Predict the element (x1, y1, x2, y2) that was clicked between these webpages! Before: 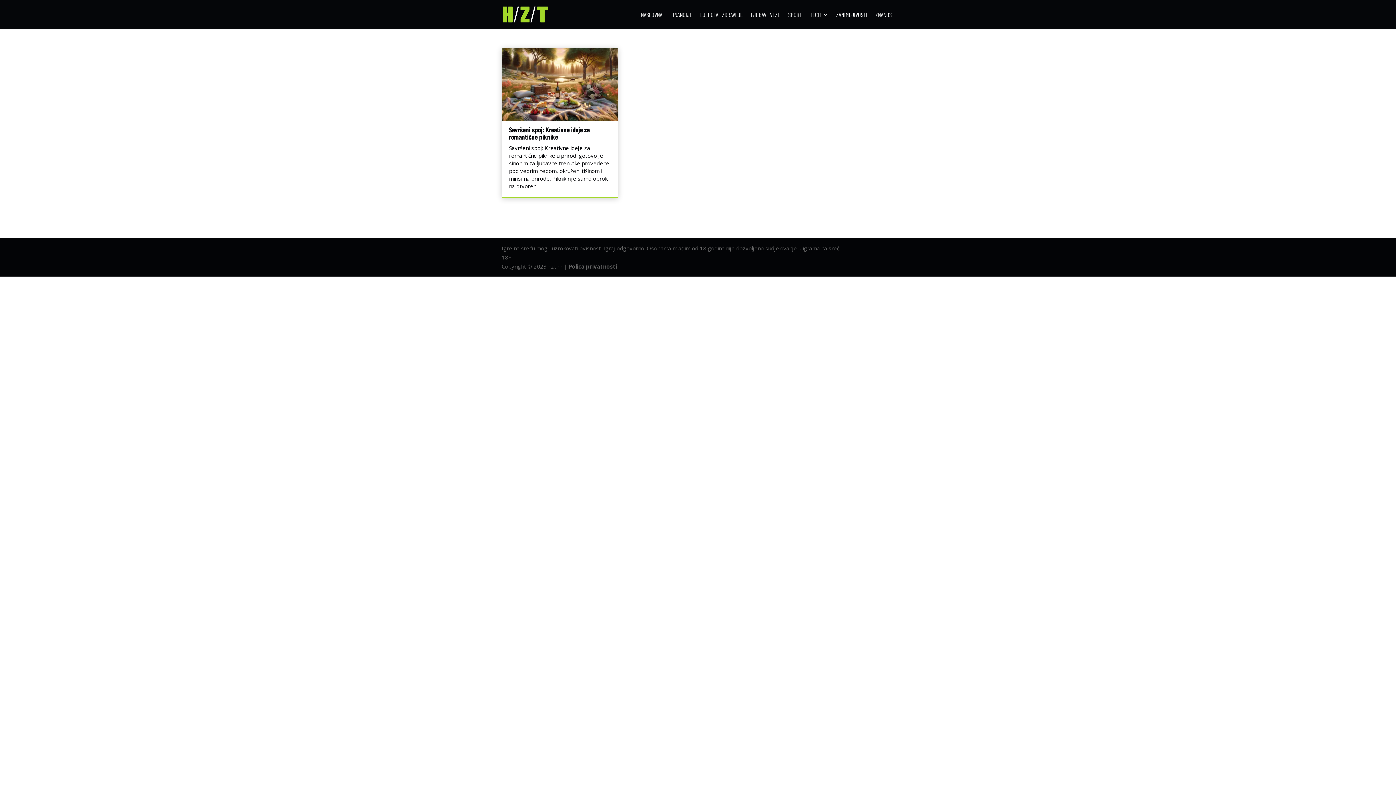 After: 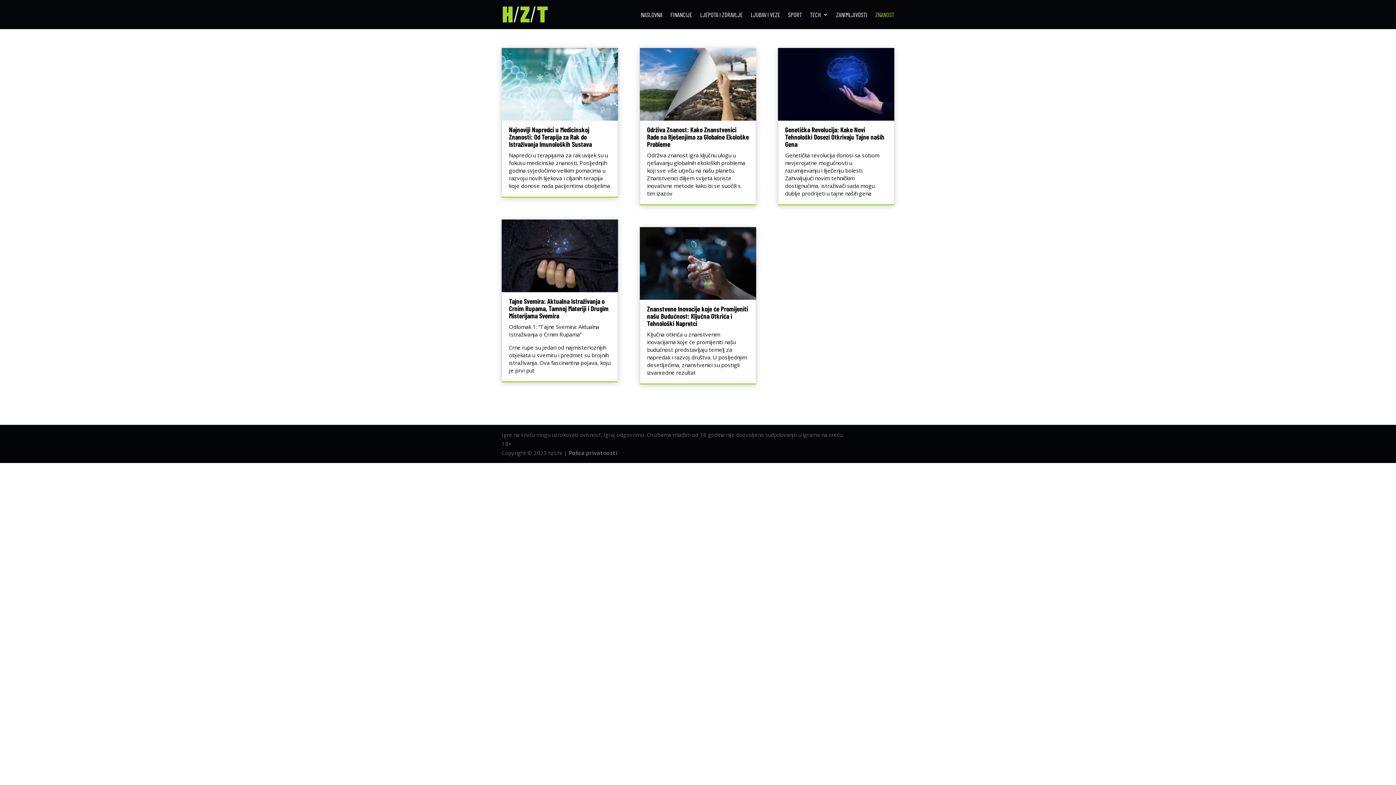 Action: label: ZNANOST bbox: (875, 12, 894, 29)